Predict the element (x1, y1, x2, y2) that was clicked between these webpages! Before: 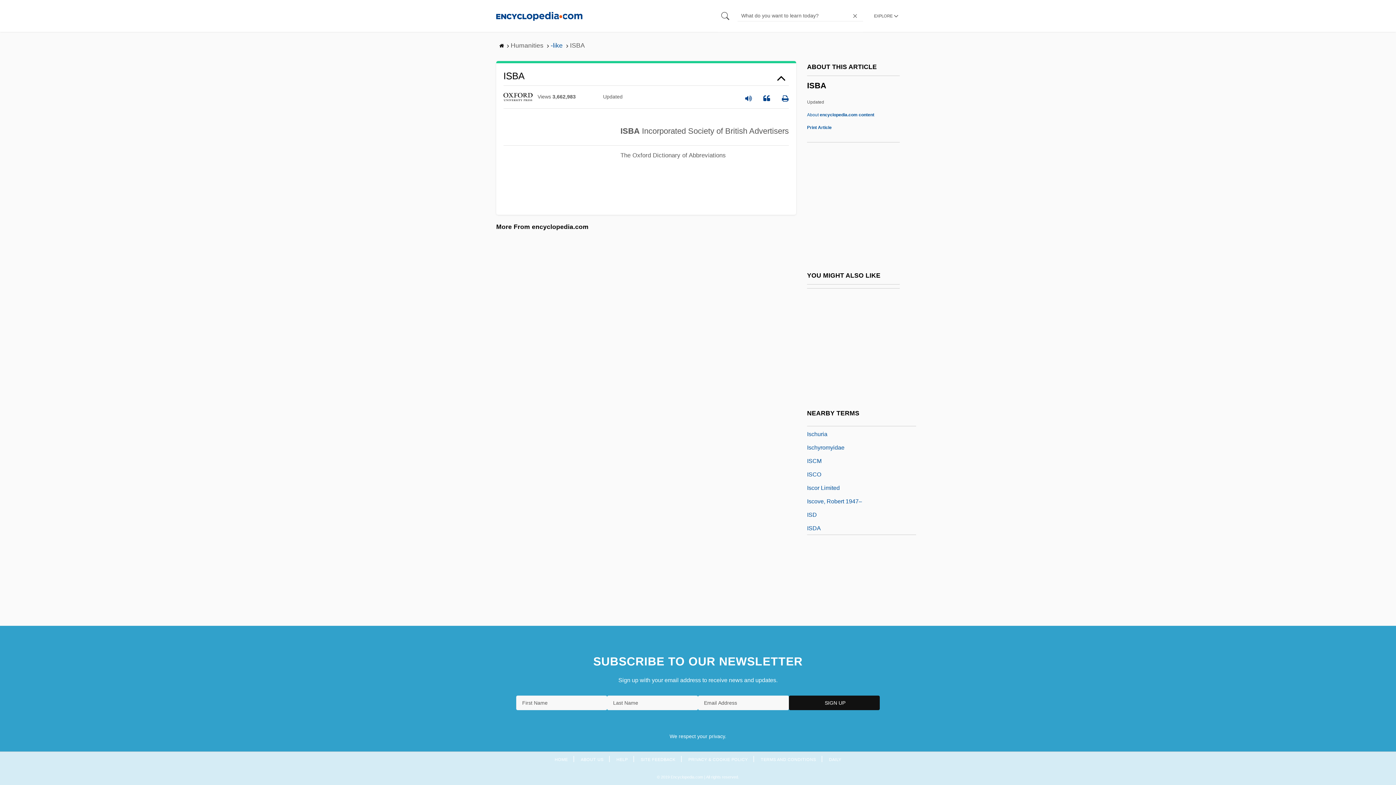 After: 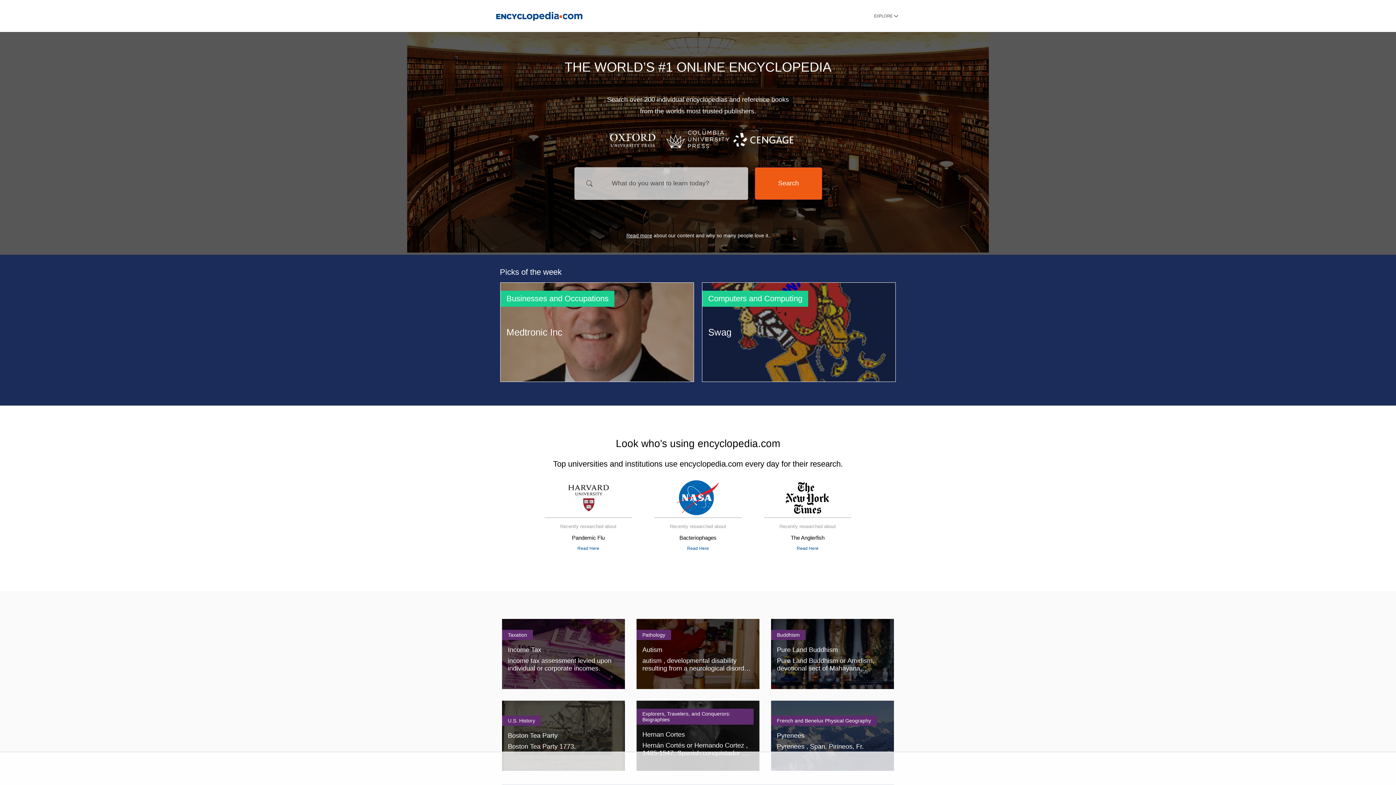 Action: bbox: (496, 11, 582, 20)